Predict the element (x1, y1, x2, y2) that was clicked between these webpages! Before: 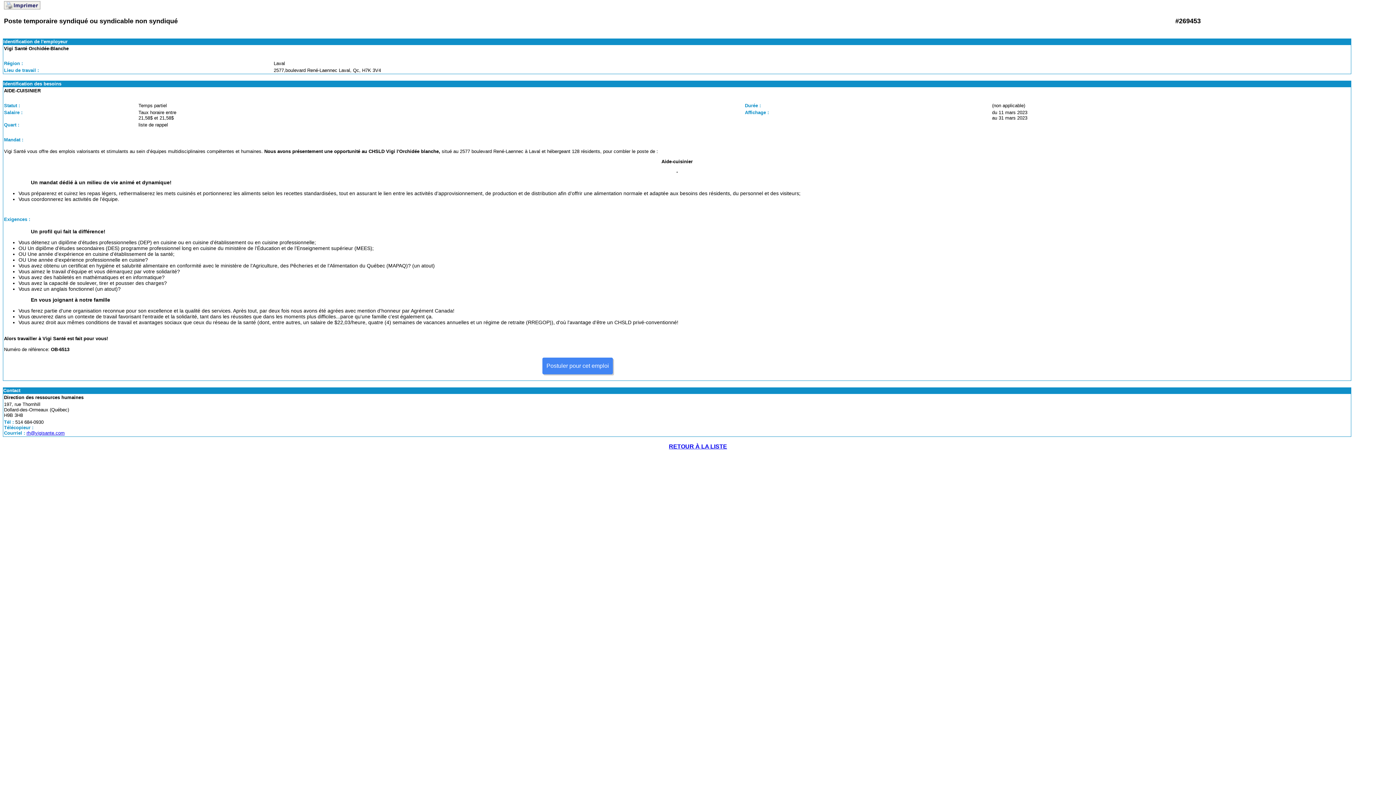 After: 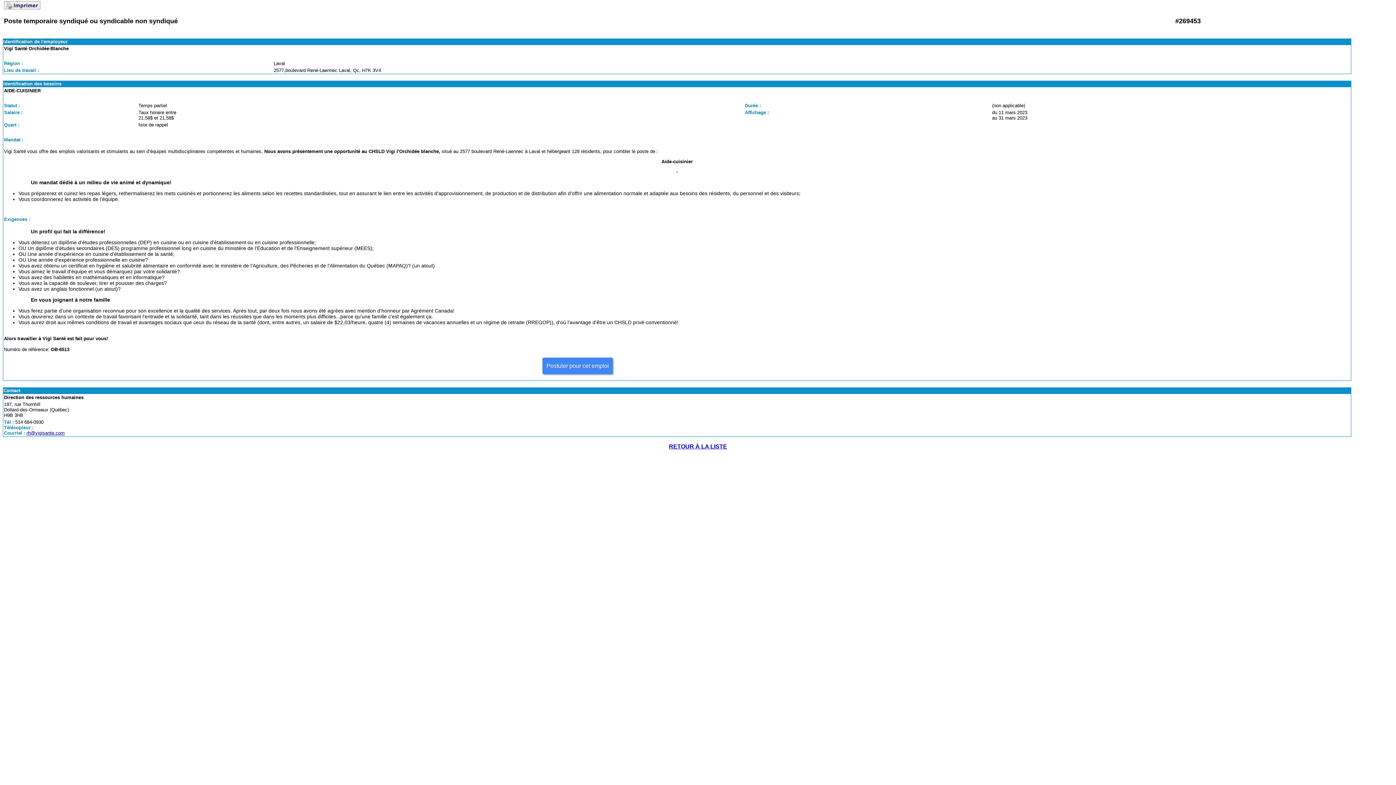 Action: bbox: (26, 430, 64, 436) label: rh@vigisante.com